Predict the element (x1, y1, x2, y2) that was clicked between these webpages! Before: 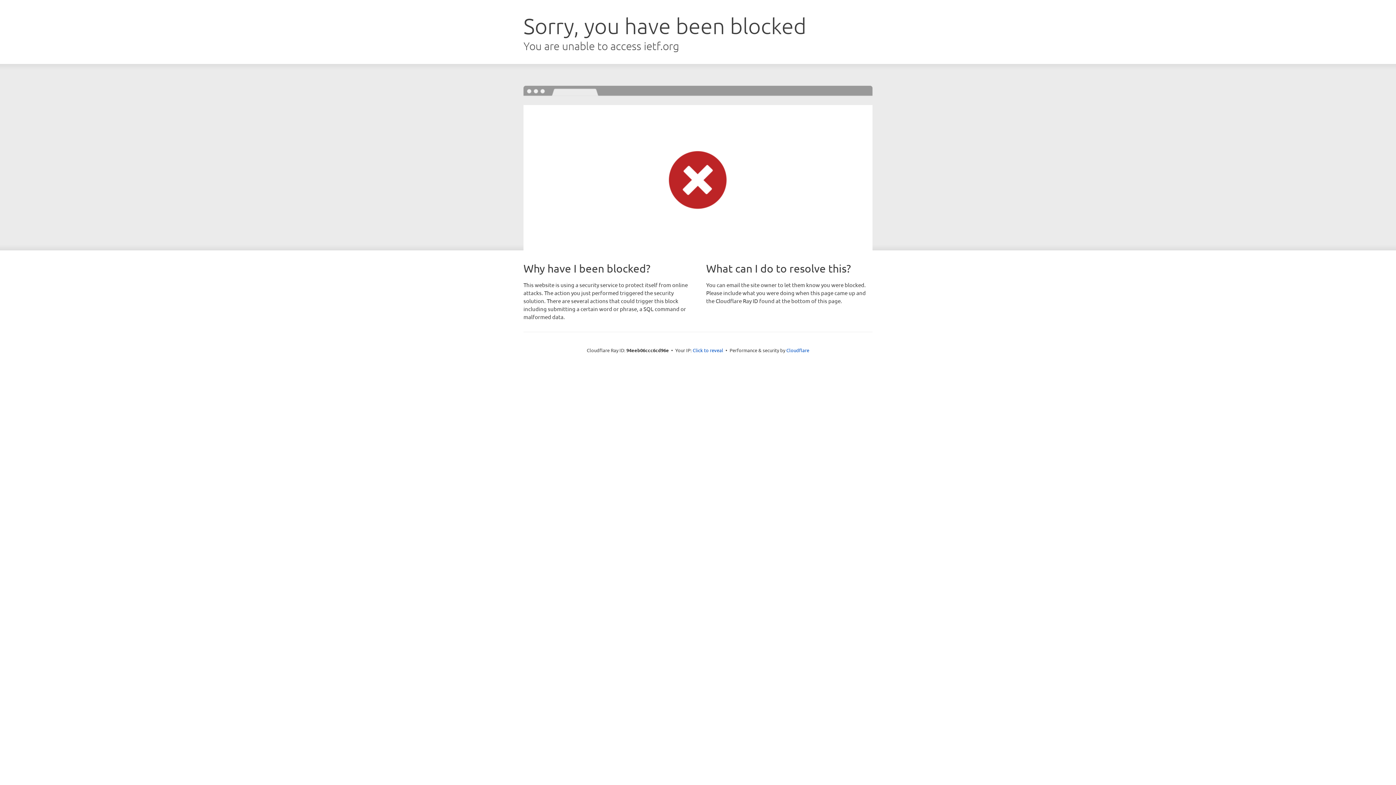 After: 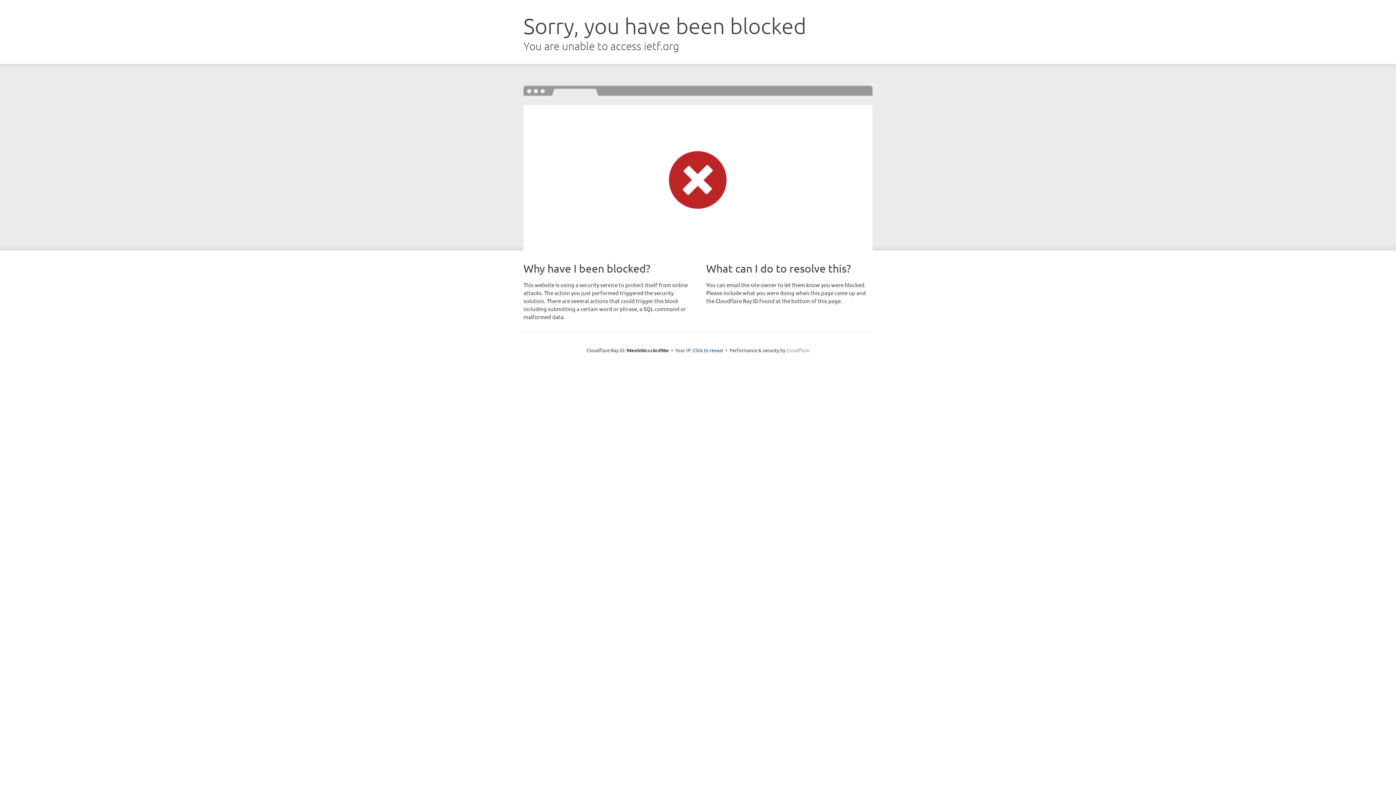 Action: bbox: (786, 347, 809, 353) label: Cloudflare